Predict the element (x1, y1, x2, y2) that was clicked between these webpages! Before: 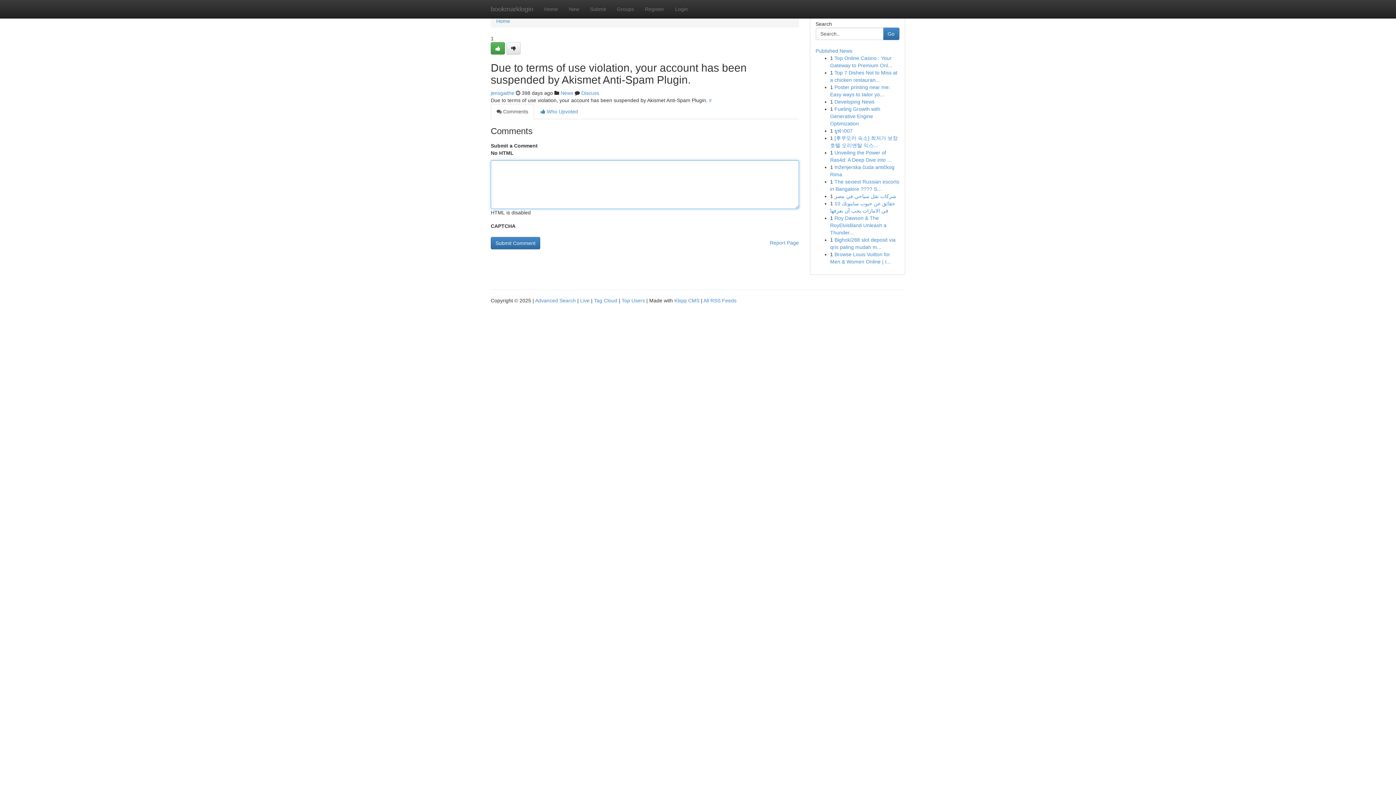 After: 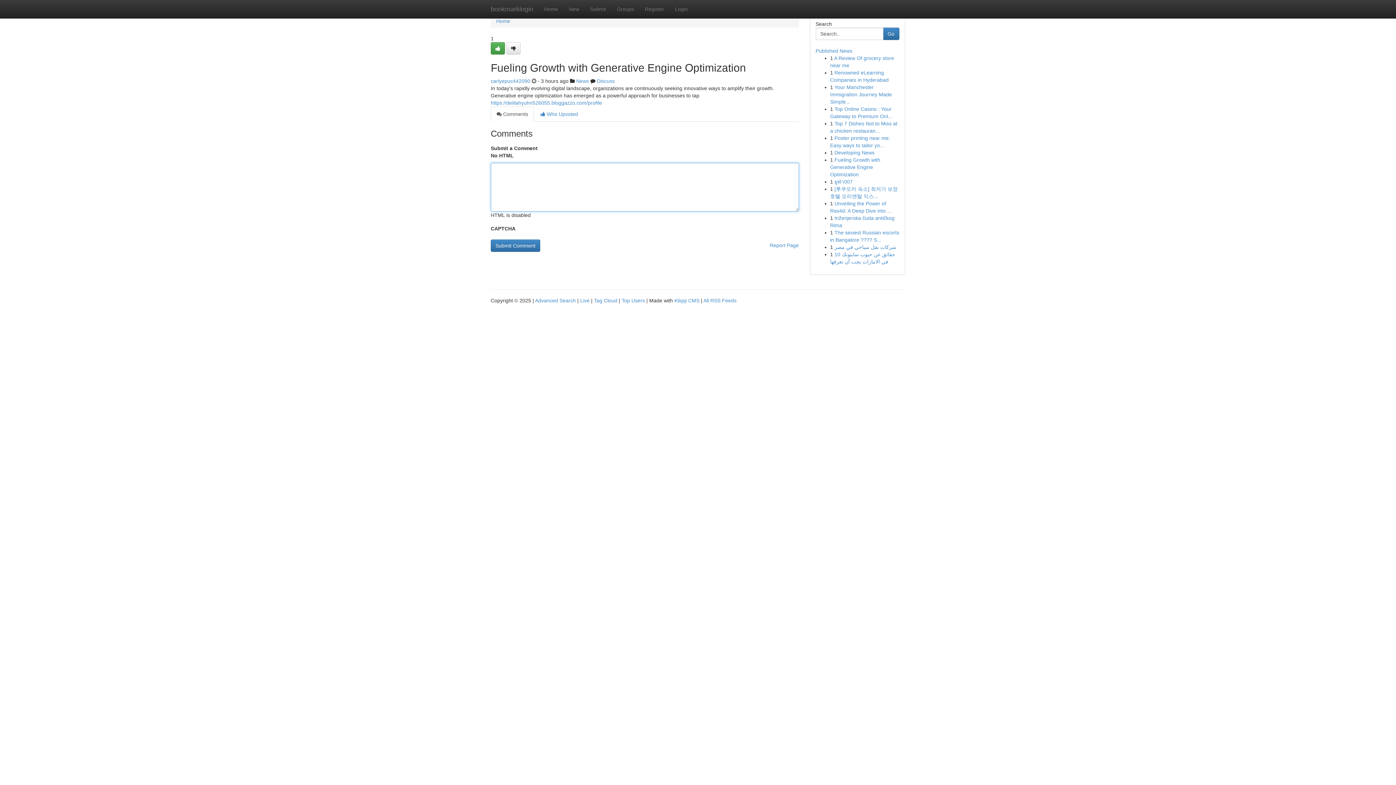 Action: label: Fueling Growth with Generative Engine Optimization bbox: (830, 106, 880, 126)